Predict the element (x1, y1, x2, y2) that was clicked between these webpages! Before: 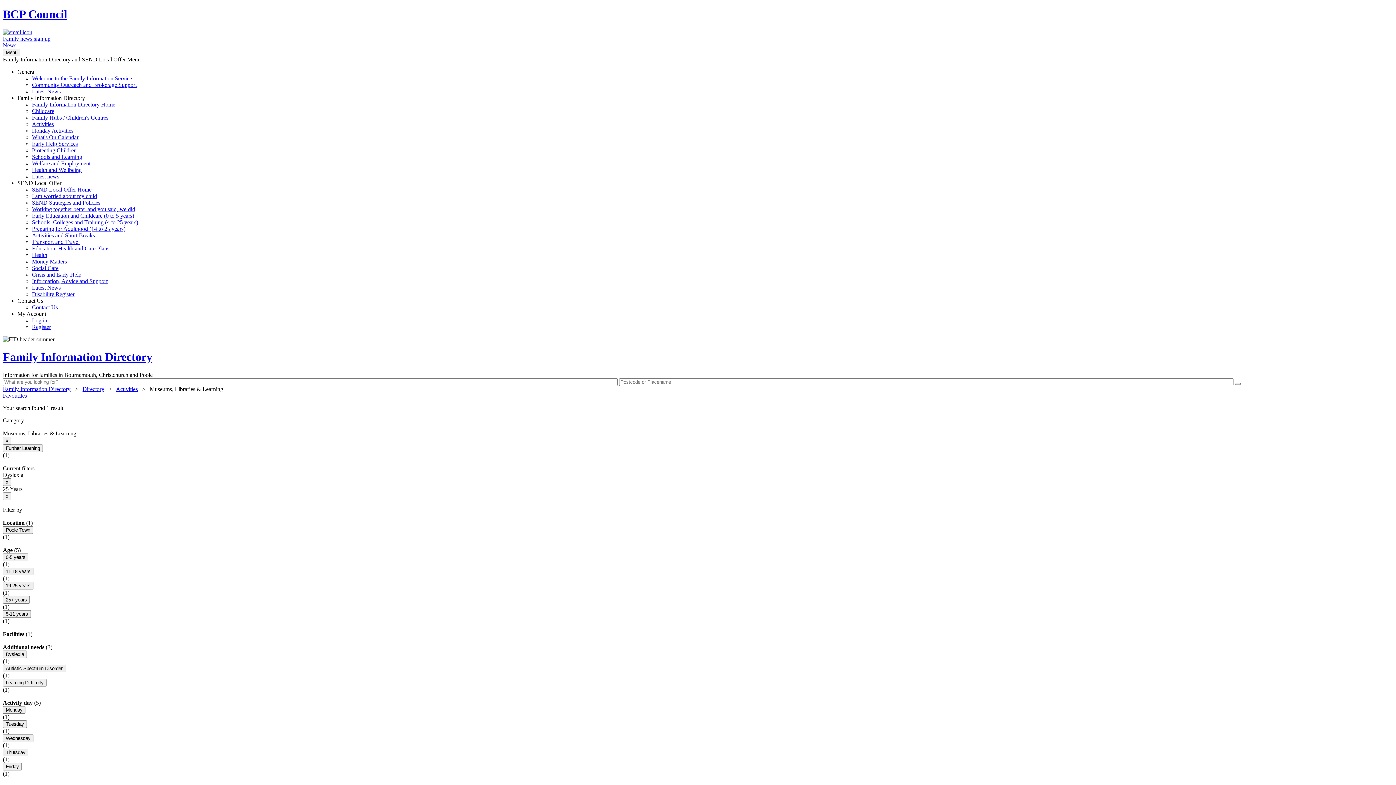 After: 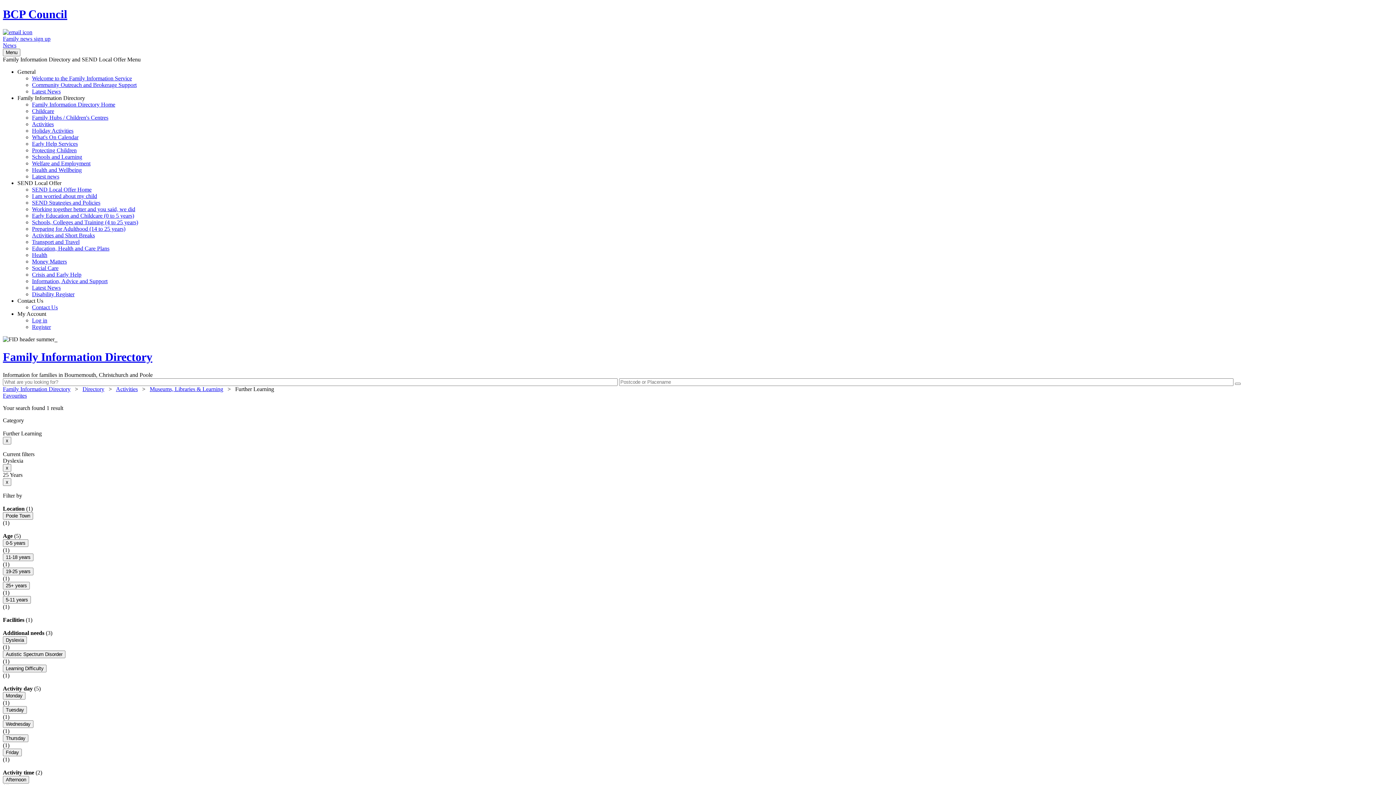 Action: bbox: (2, 444, 42, 452) label: Further Learning